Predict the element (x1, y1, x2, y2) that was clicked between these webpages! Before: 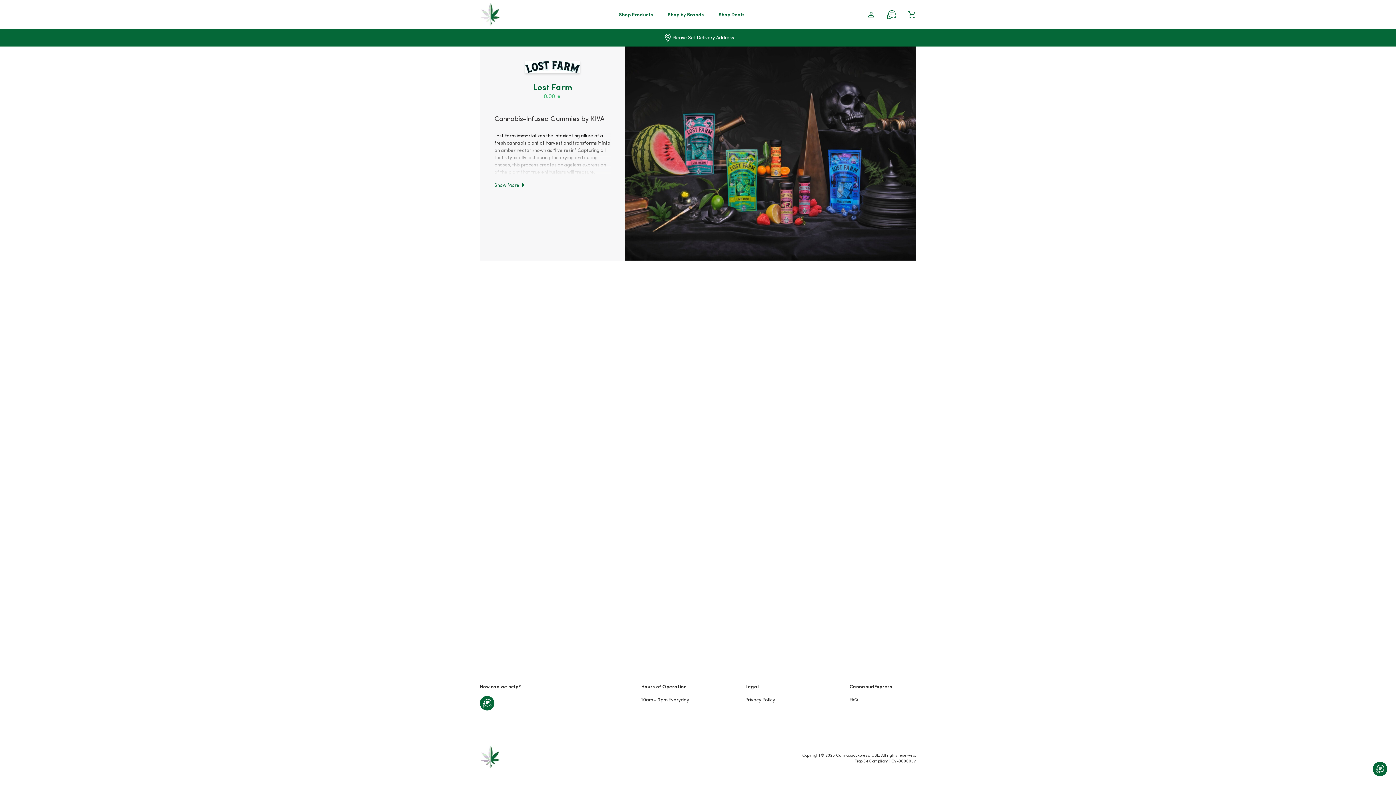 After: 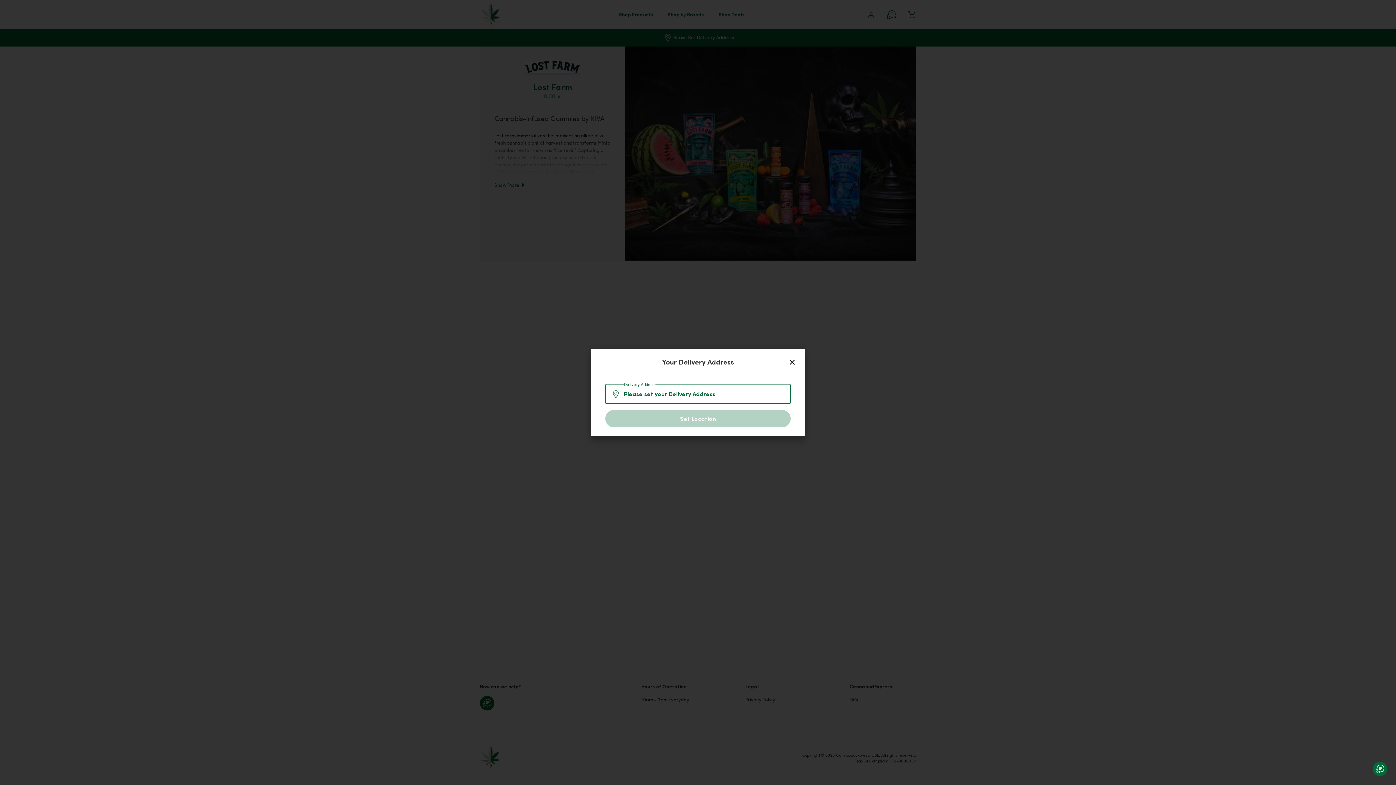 Action: bbox: (0, 29, 1396, 46) label: Open Modal to set location and delivery/pickup